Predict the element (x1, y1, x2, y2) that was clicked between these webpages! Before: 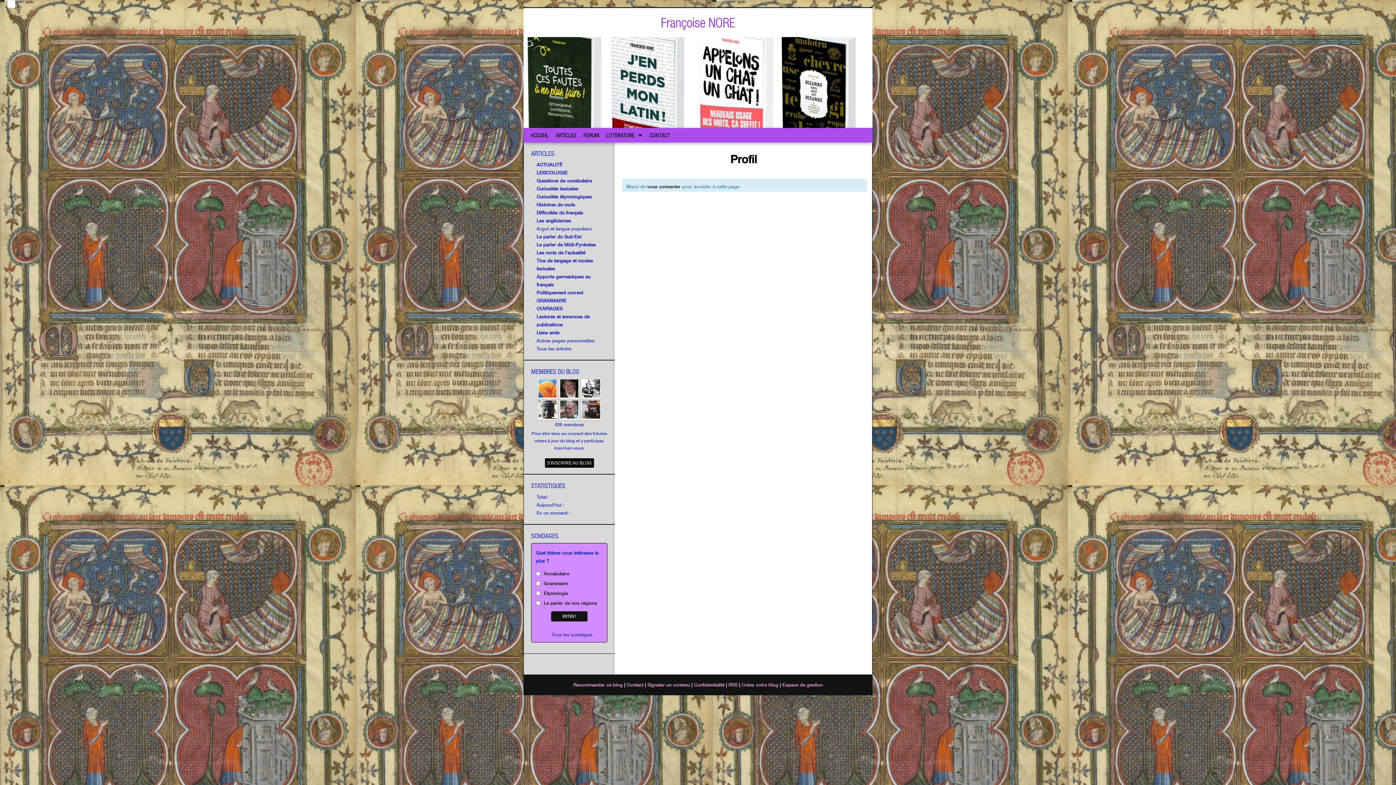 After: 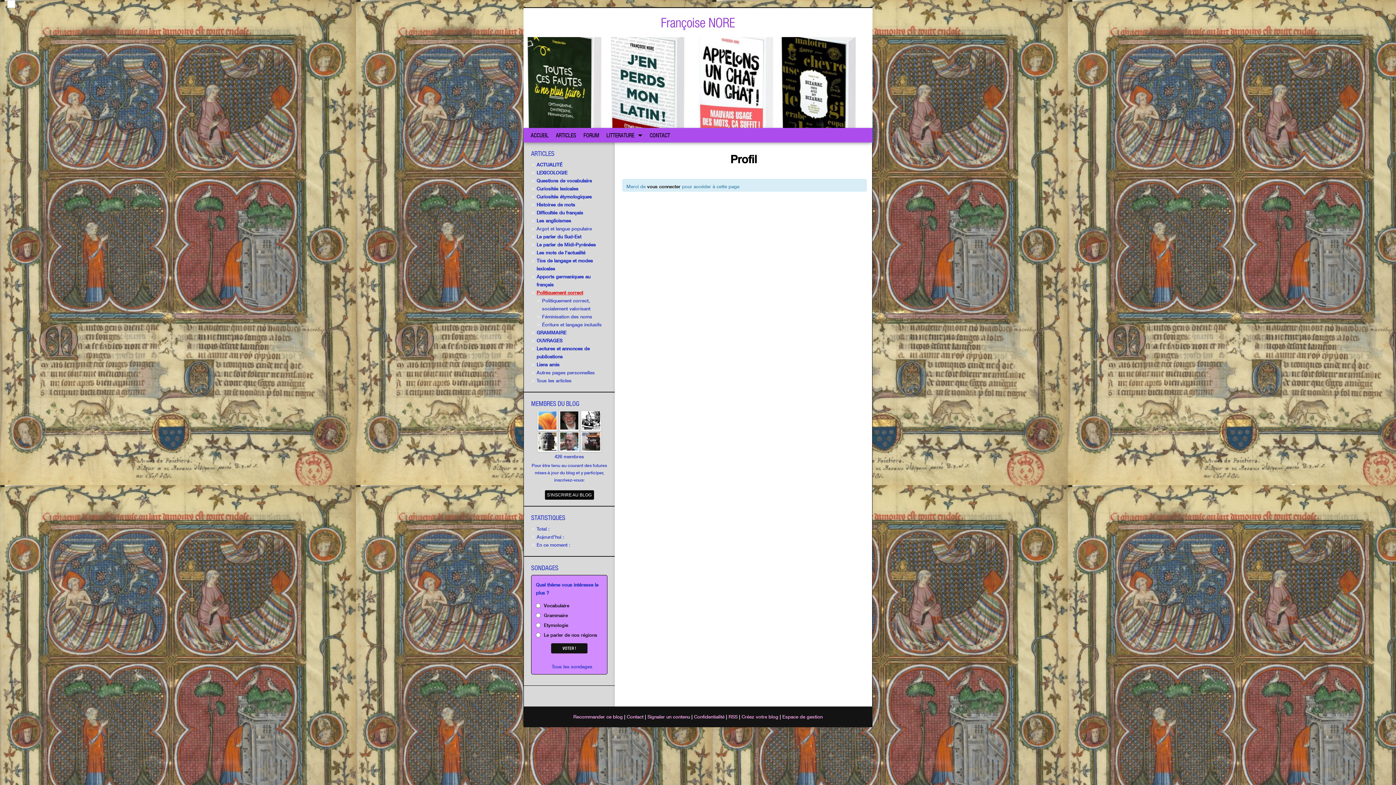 Action: bbox: (536, 289, 583, 295) label: Politiquement correct